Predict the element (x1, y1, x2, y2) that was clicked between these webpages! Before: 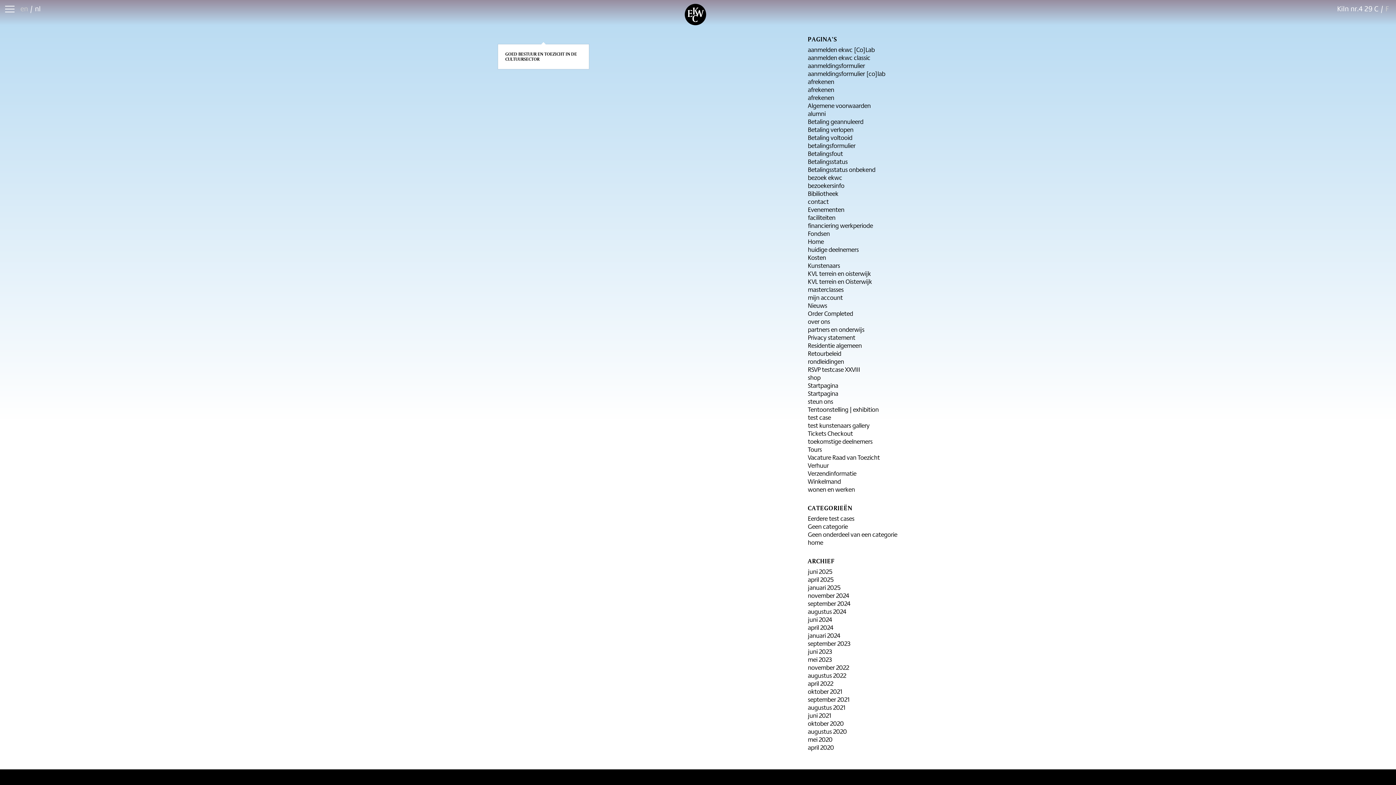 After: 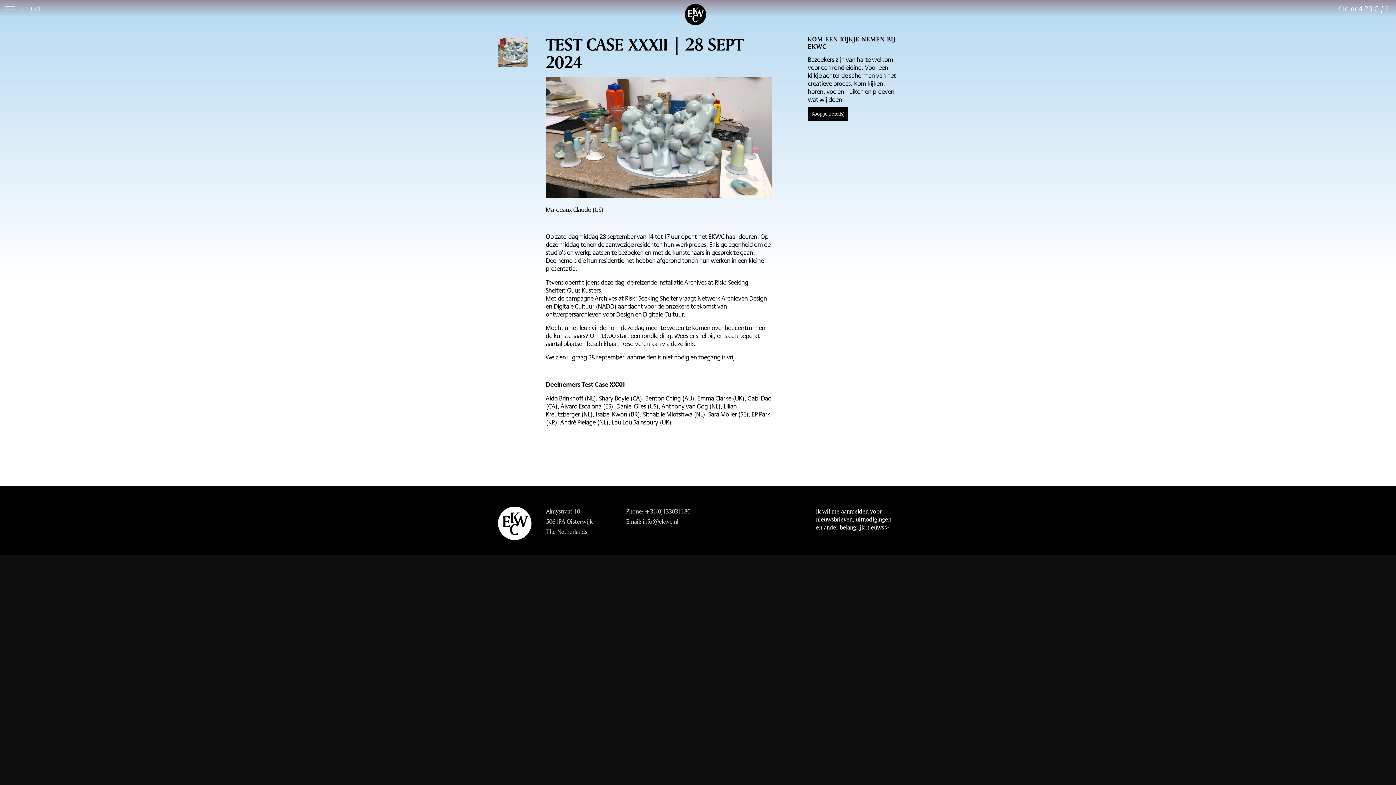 Action: bbox: (808, 606, 846, 616) label: augustus 2024